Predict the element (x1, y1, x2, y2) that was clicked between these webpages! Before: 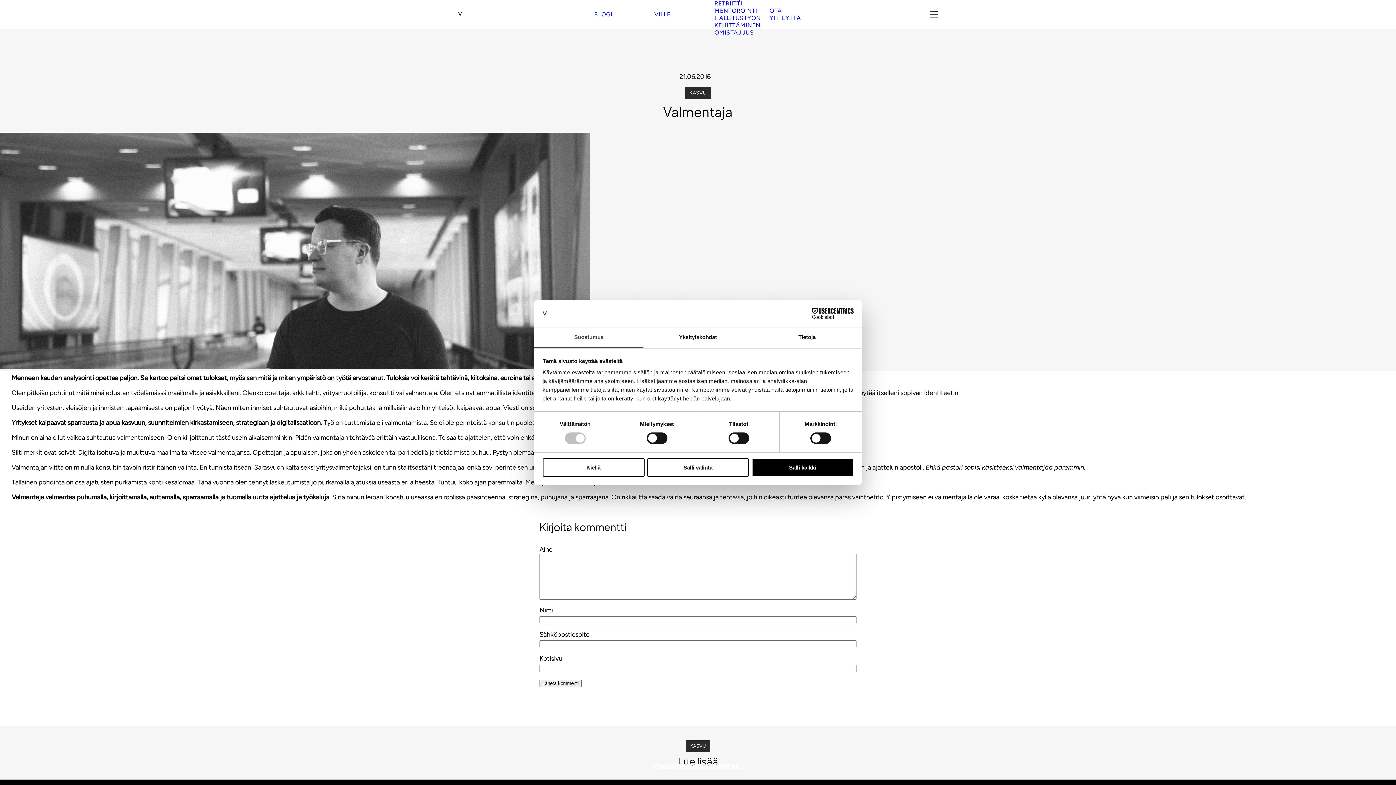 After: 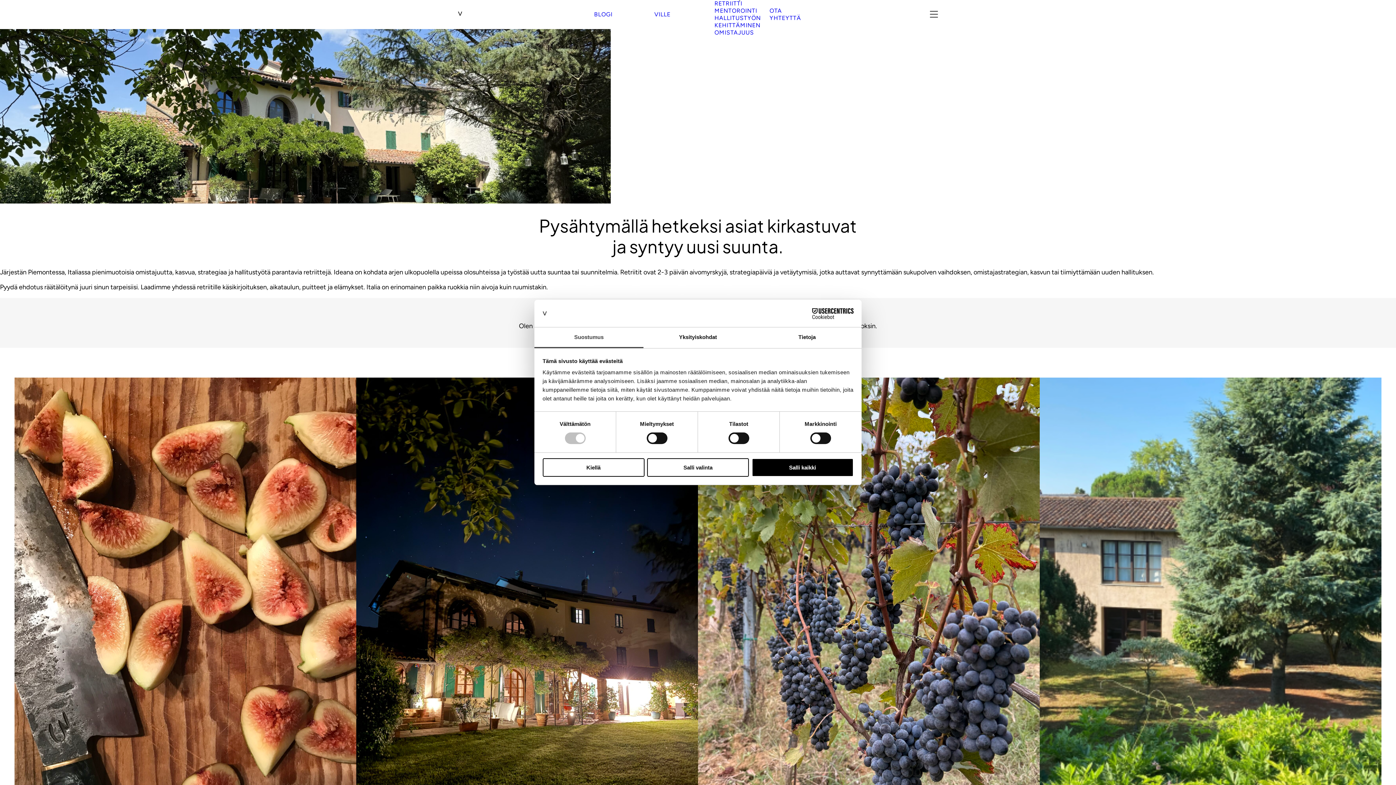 Action: bbox: (714, 0, 761, 7) label: RETRIITTI